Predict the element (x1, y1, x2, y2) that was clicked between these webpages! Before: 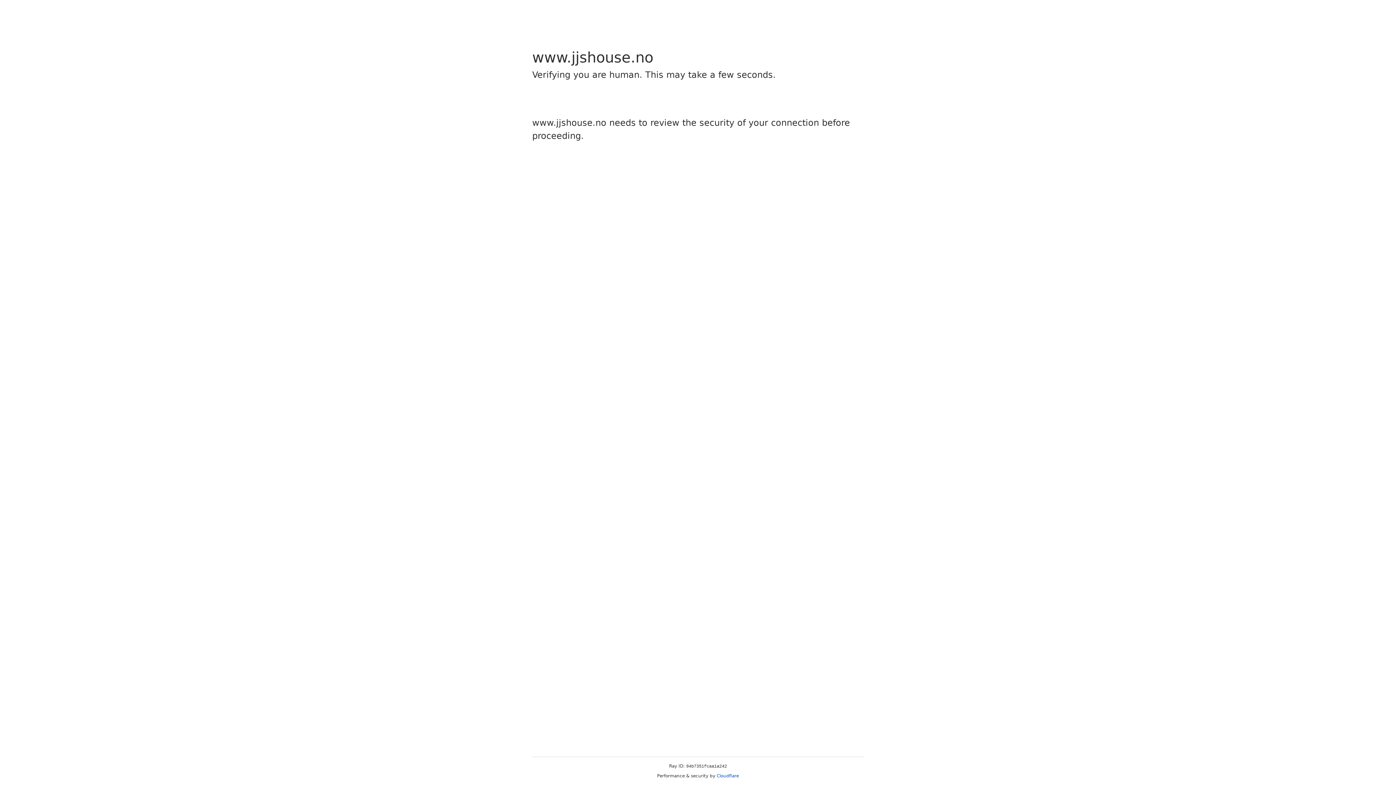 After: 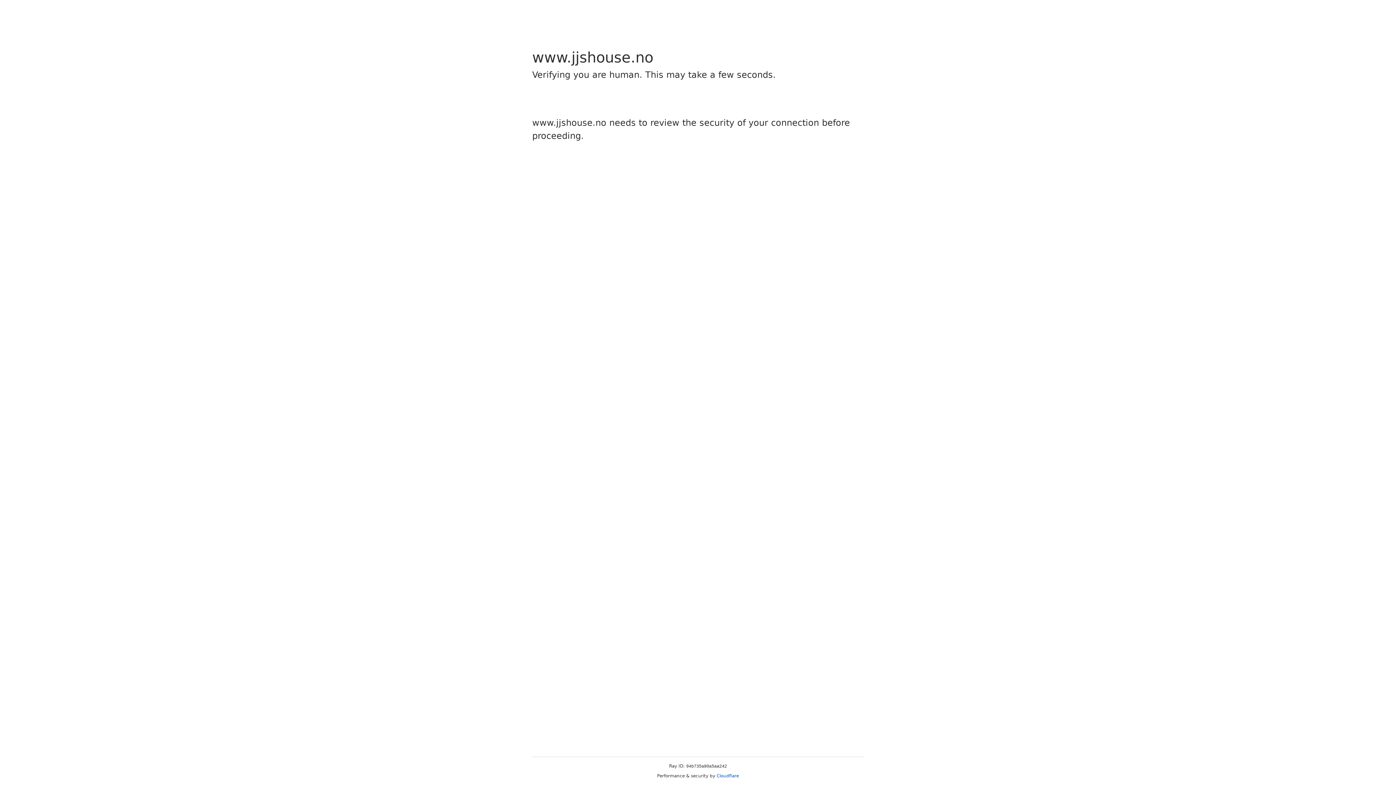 Action: bbox: (716, 773, 739, 778) label: Cloudflare